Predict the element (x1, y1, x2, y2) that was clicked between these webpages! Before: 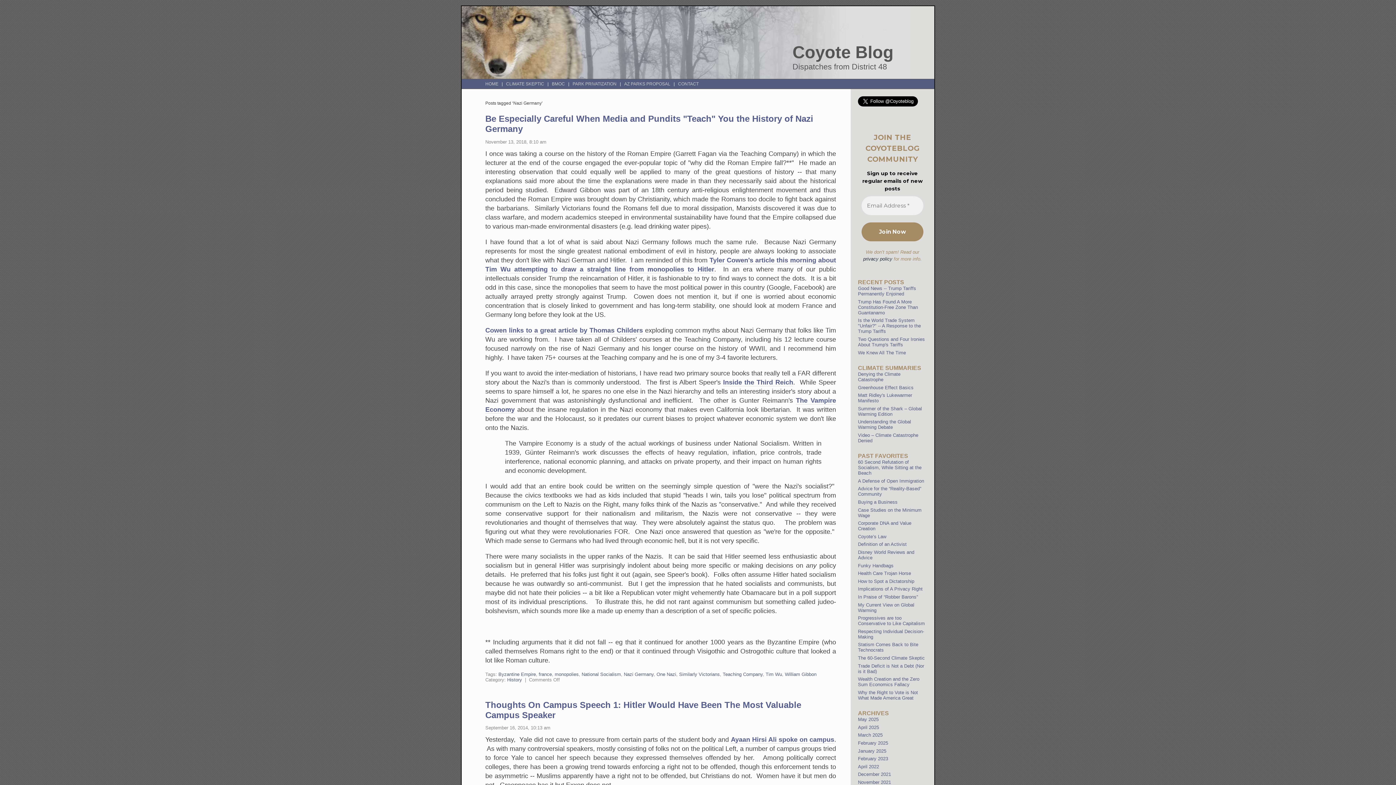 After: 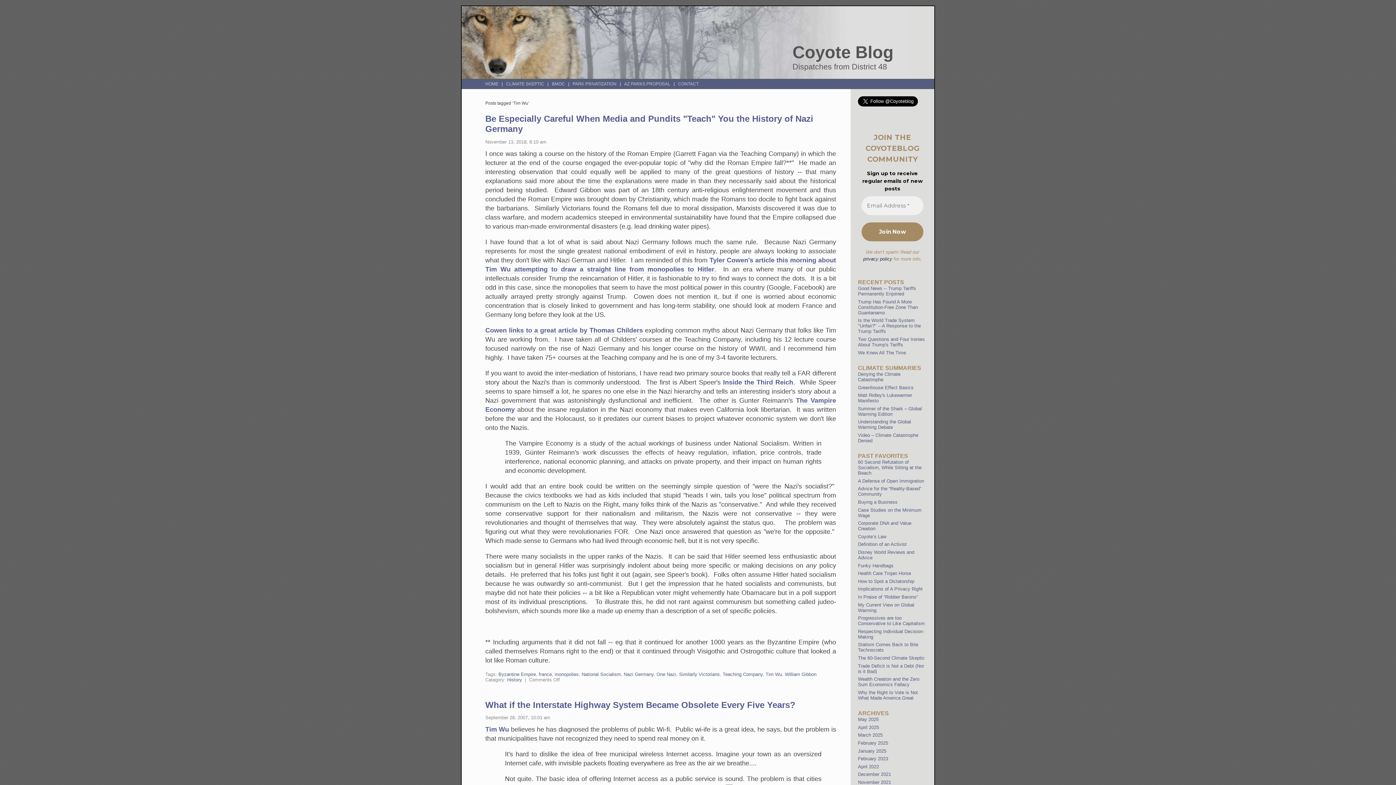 Action: bbox: (765, 671, 782, 677) label: Tim Wu